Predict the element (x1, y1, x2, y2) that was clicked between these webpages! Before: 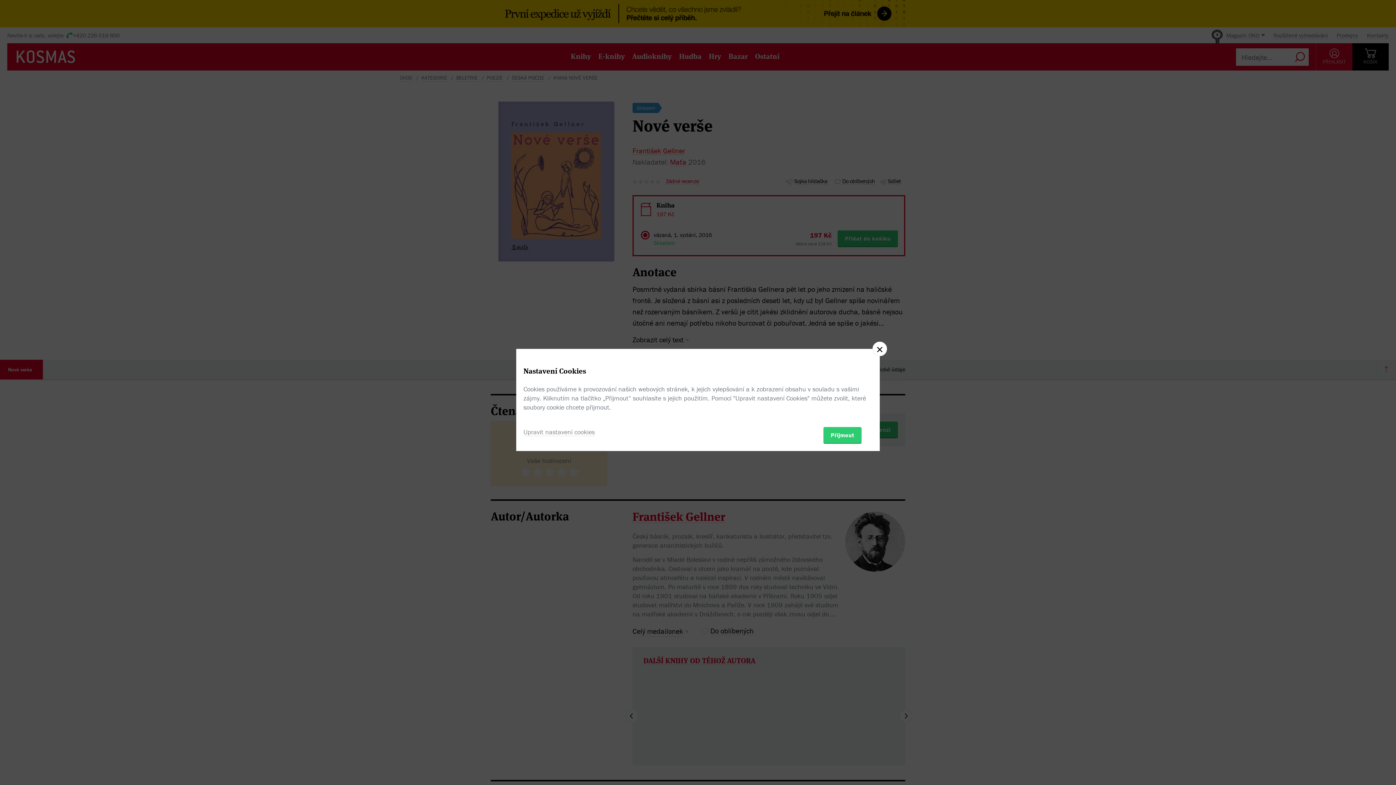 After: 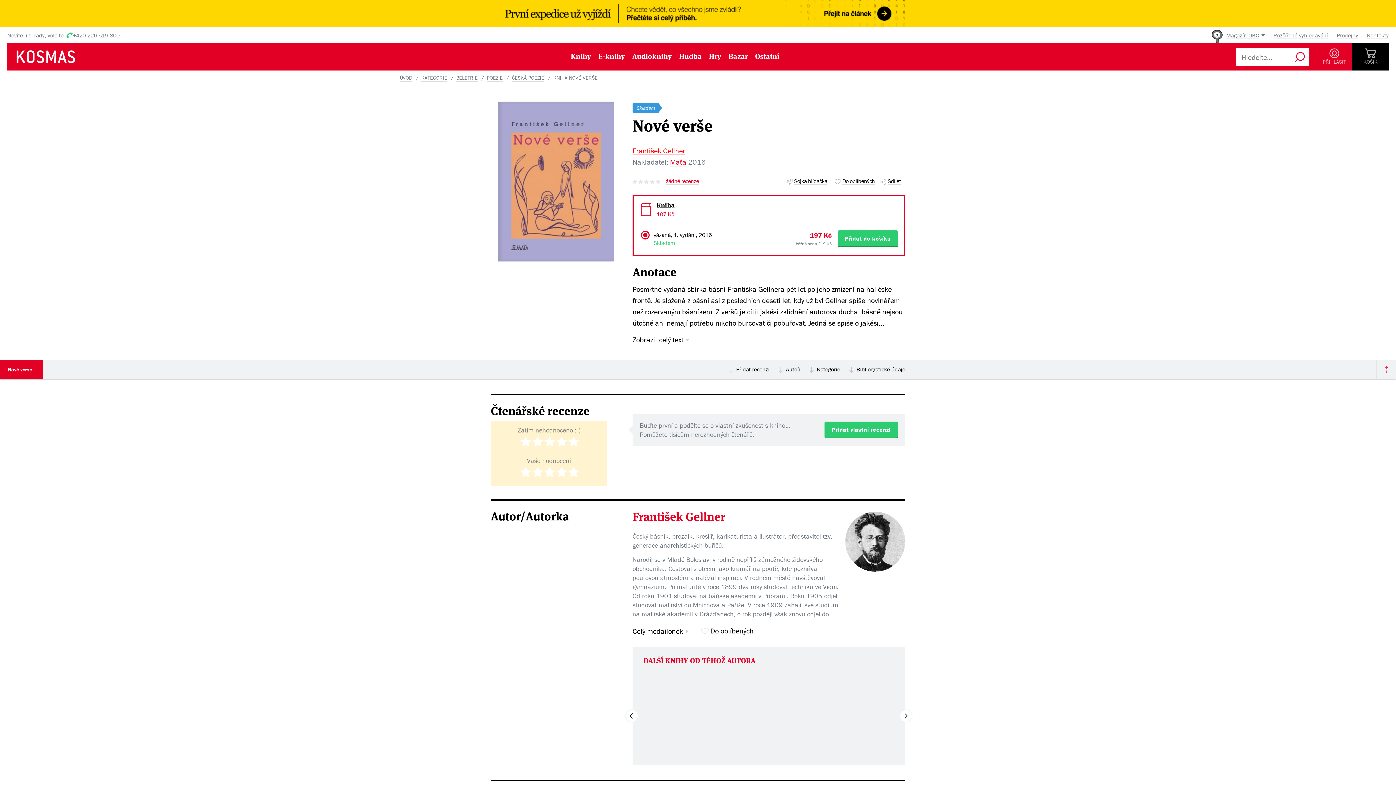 Action: bbox: (872, 341, 887, 356)